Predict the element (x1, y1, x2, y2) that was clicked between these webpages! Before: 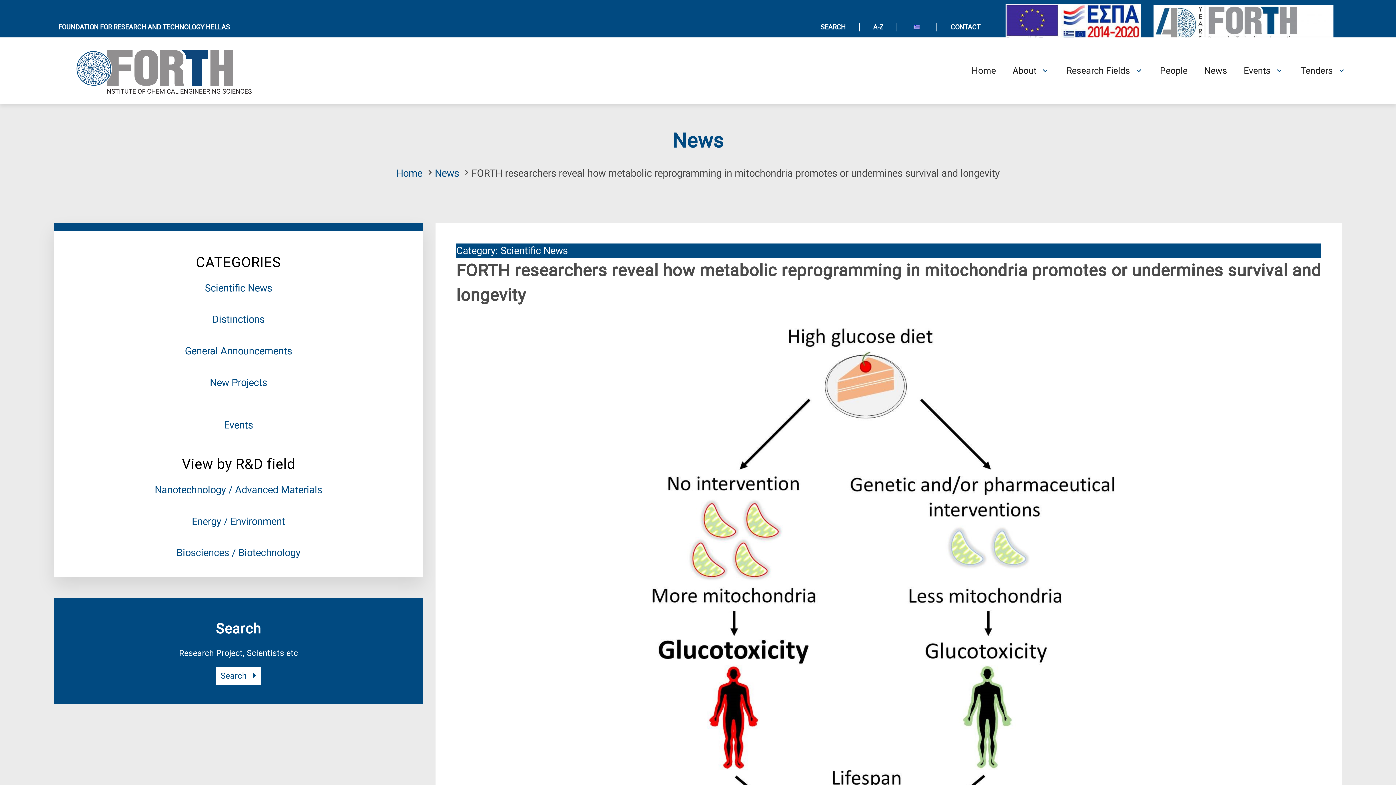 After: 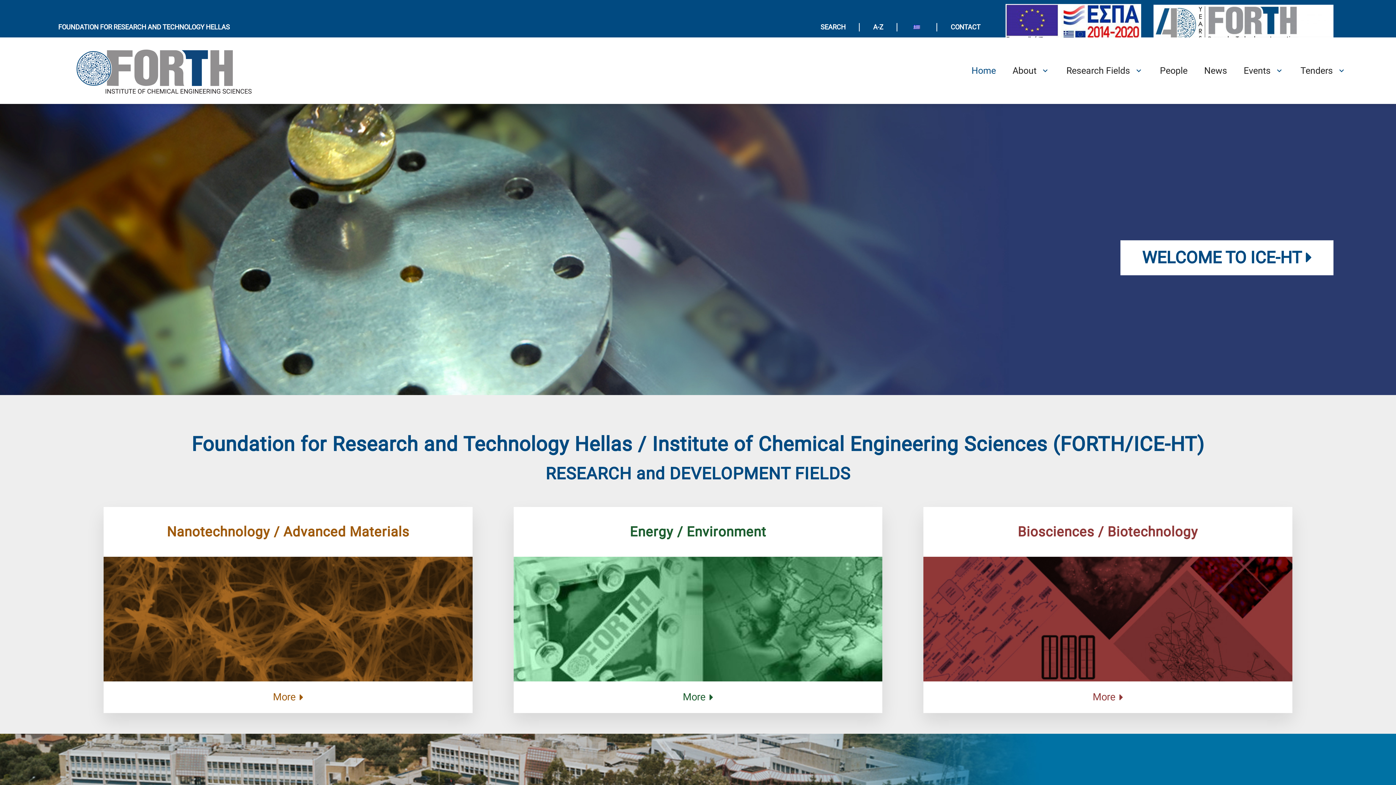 Action: bbox: (396, 167, 422, 179) label: Home